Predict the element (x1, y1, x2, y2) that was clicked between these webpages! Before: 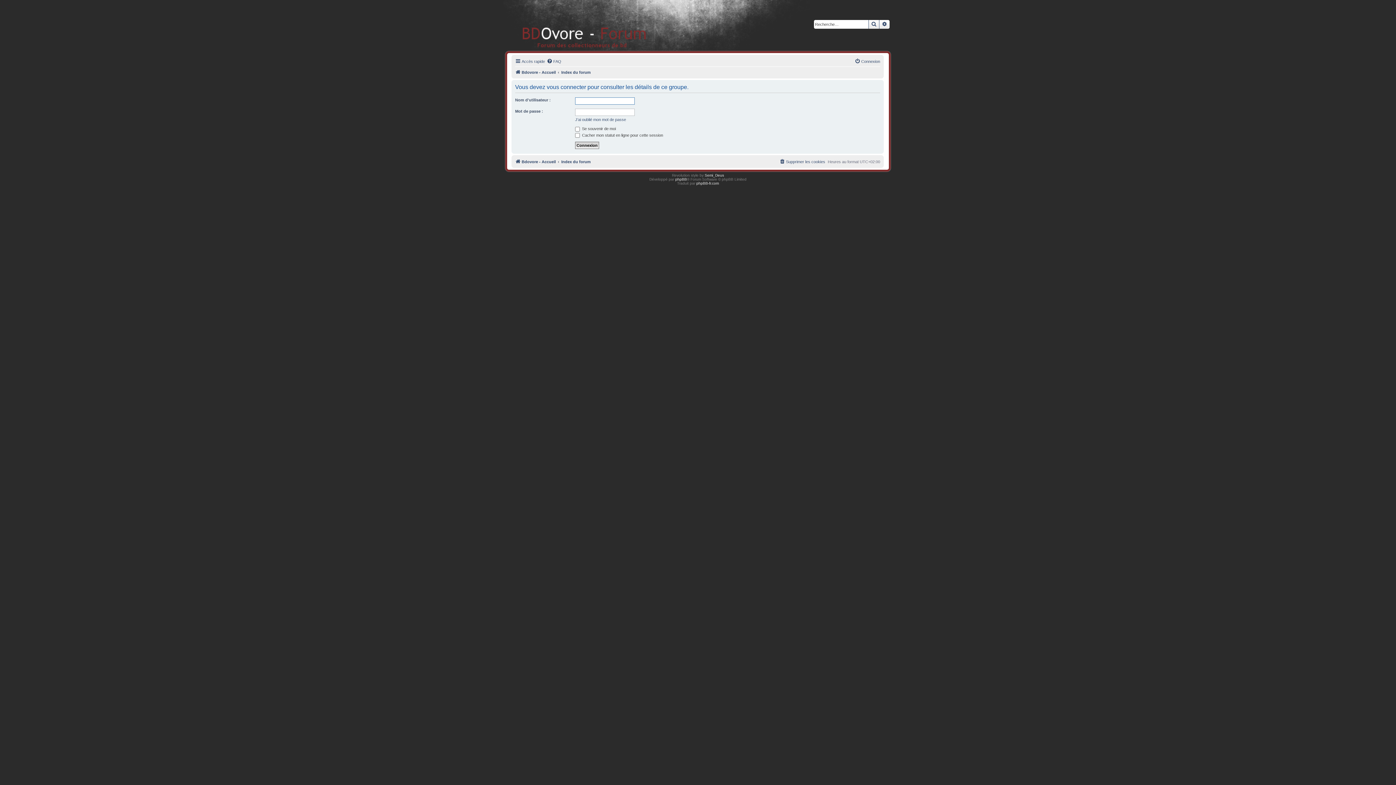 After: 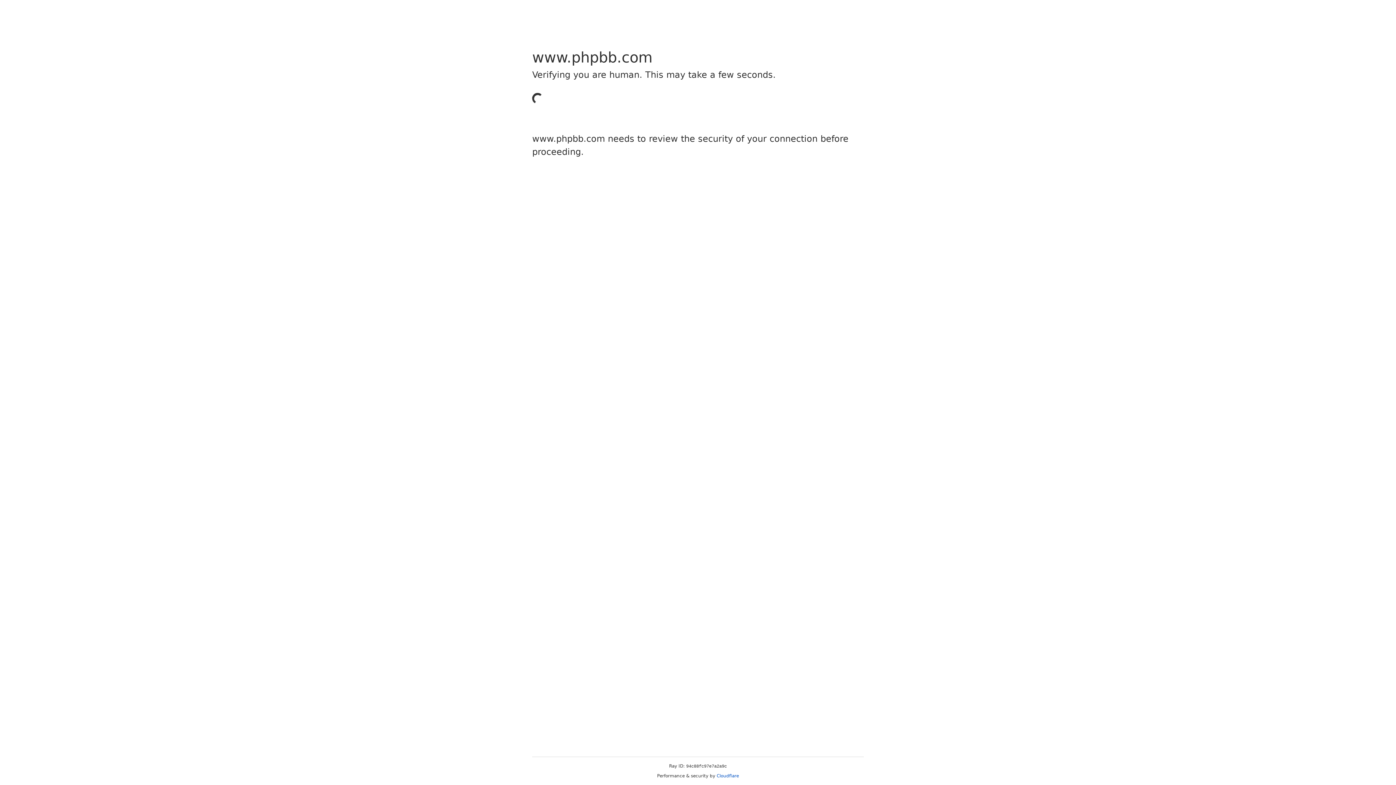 Action: label: phpBB bbox: (675, 177, 687, 181)